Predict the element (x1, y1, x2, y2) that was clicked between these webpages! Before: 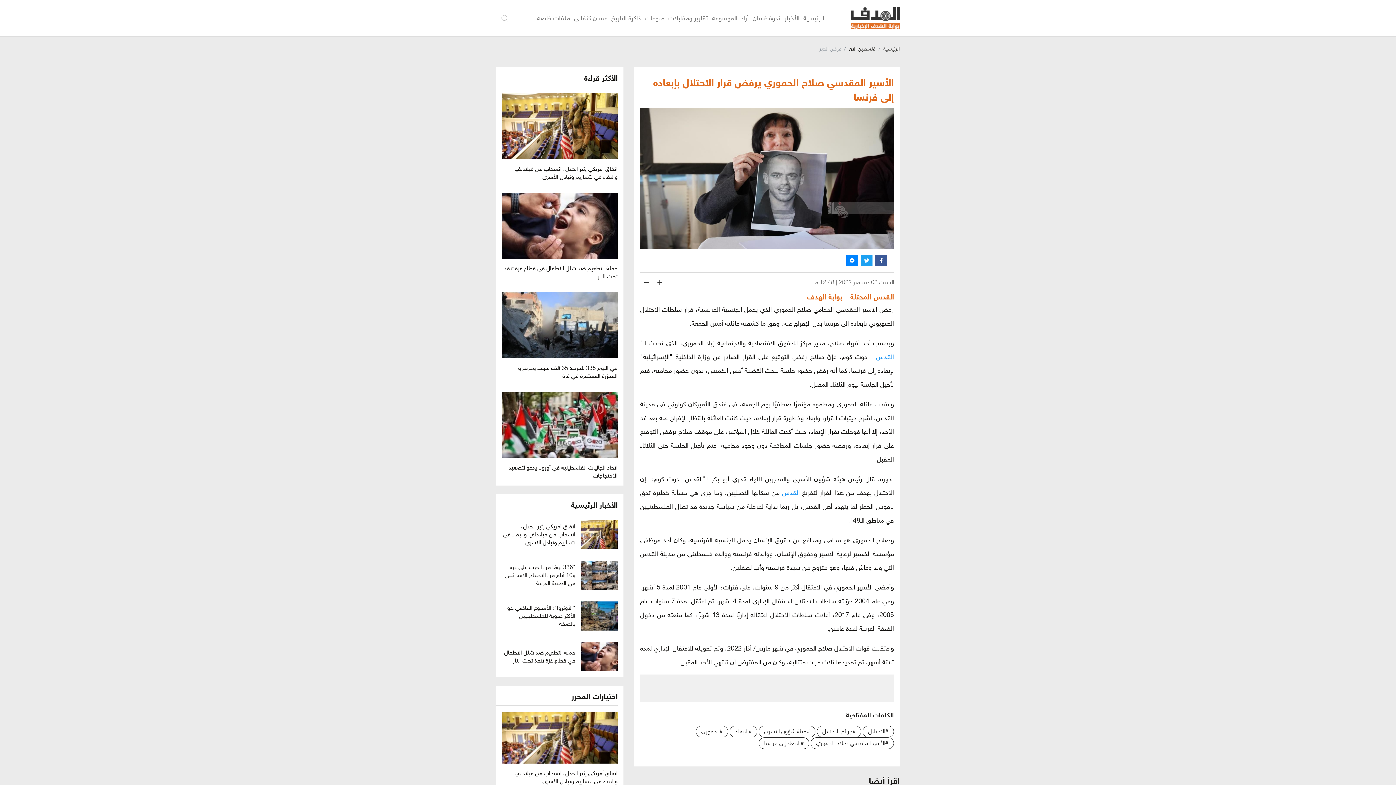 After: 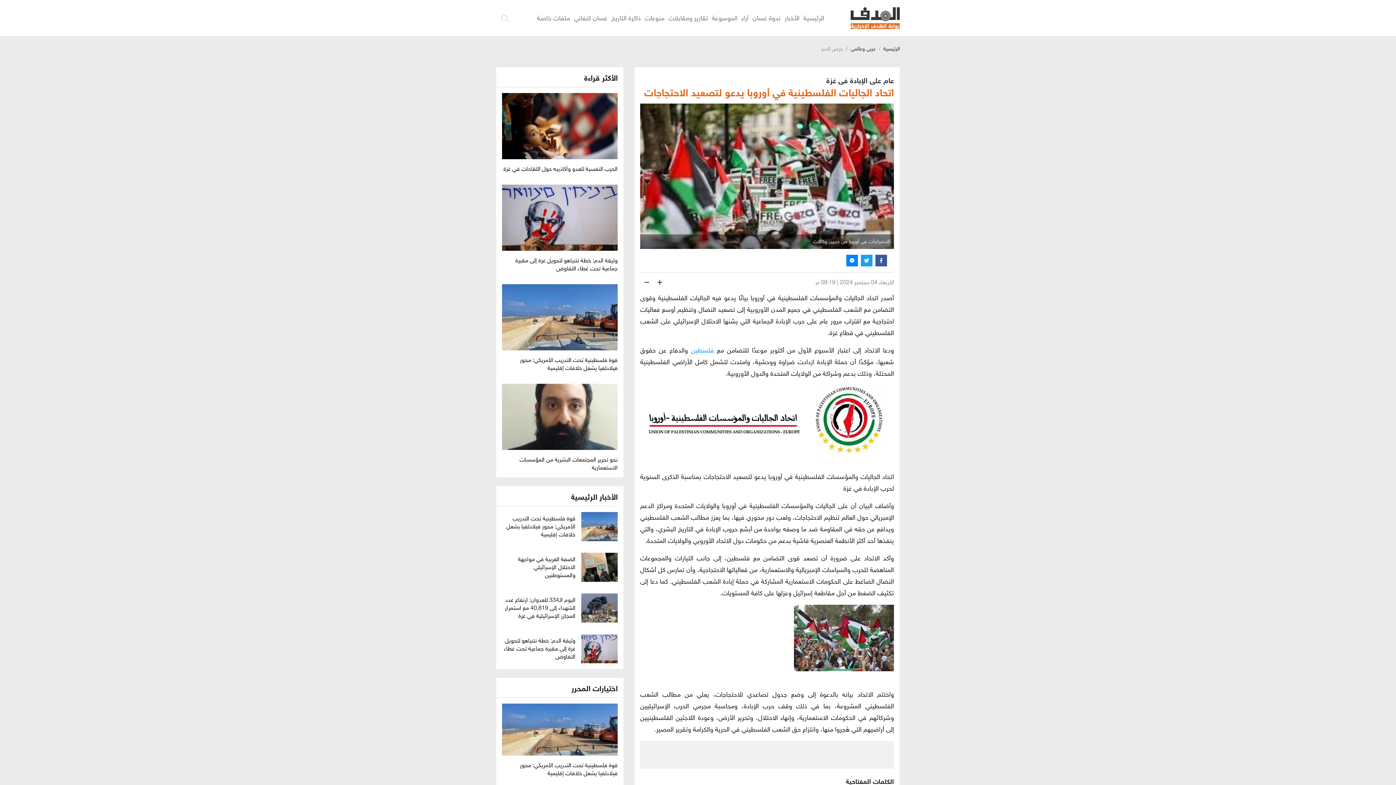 Action: bbox: (496, 386, 623, 485) label: اتحاد الجاليات الفلسطينية في أوروبا يدعو لتصعيد الاحتجاجات